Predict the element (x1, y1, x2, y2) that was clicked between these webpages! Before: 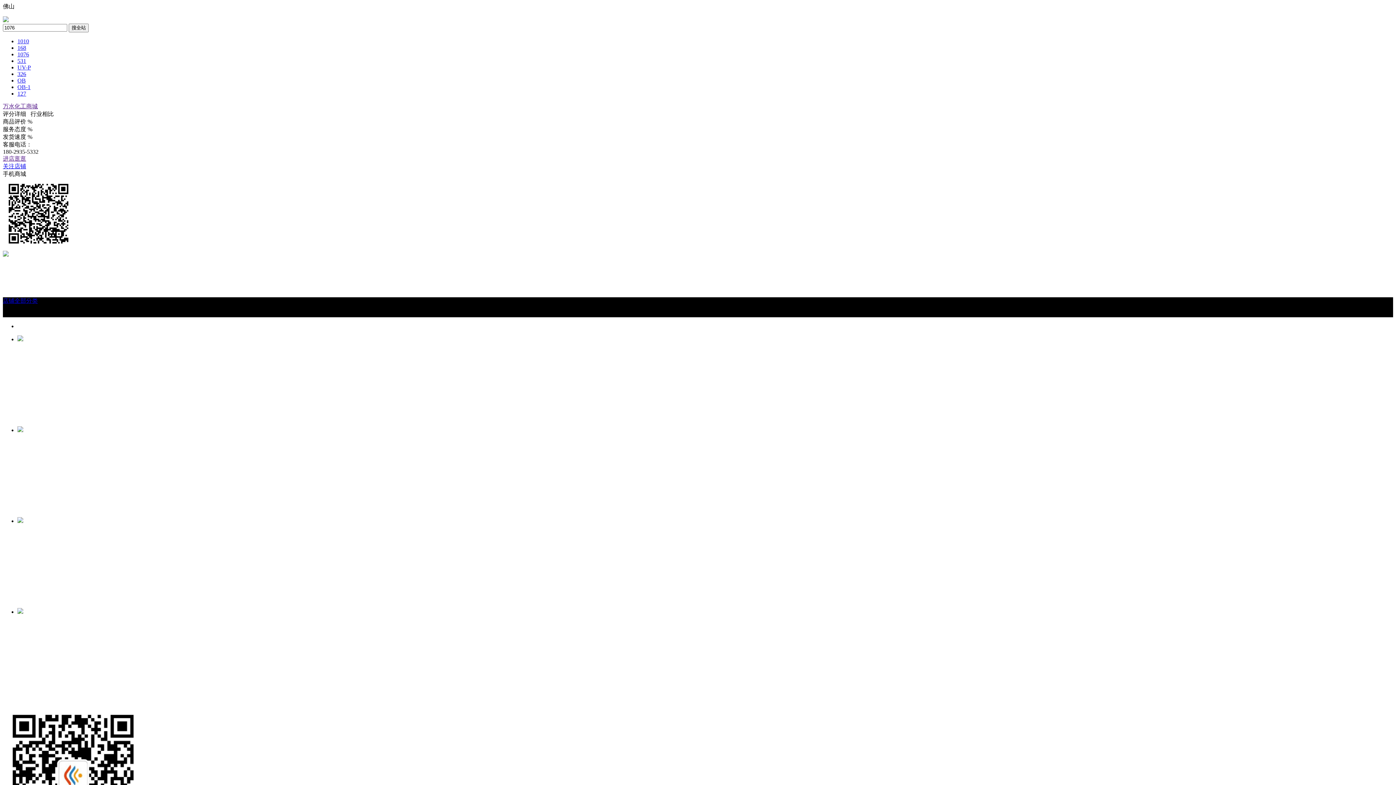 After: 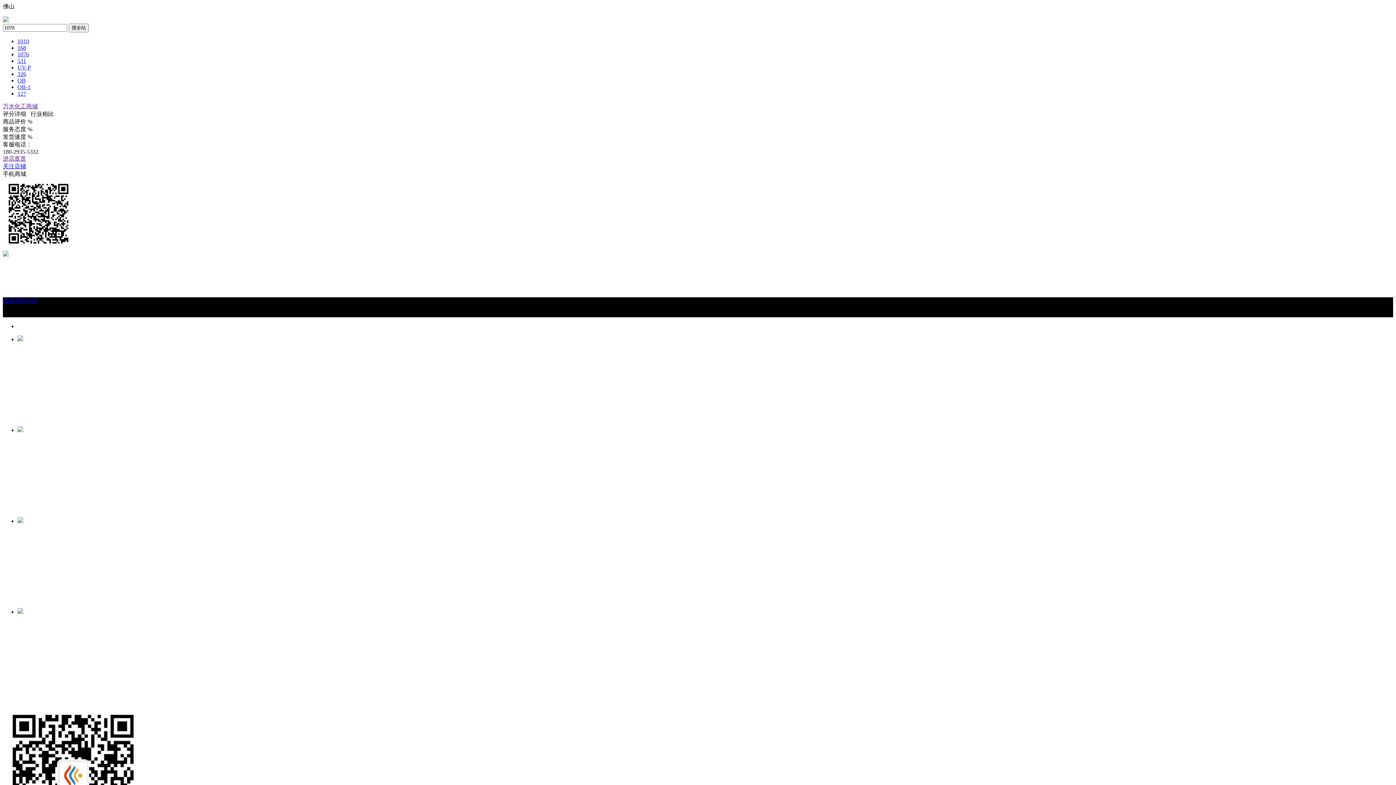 Action: bbox: (17, 84, 30, 90) label: OB-1